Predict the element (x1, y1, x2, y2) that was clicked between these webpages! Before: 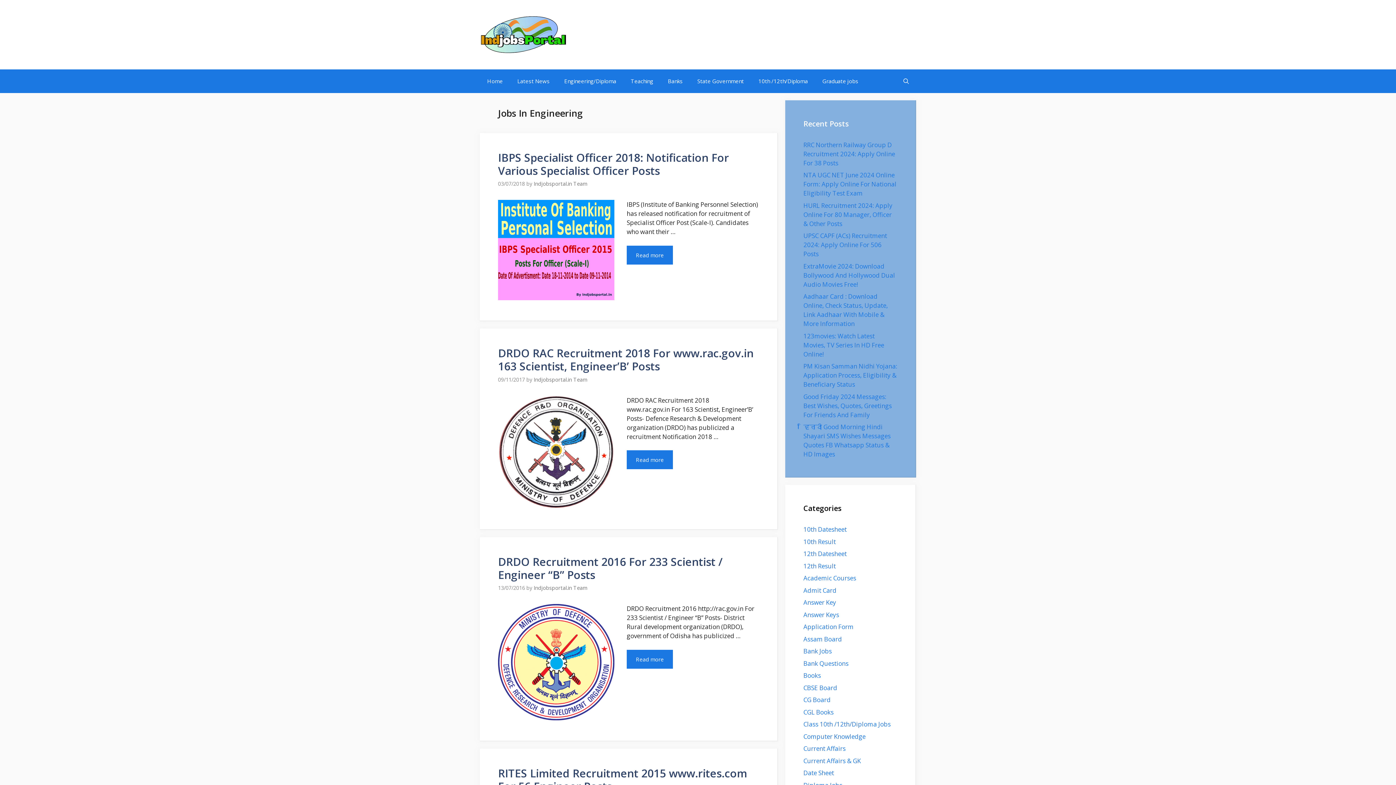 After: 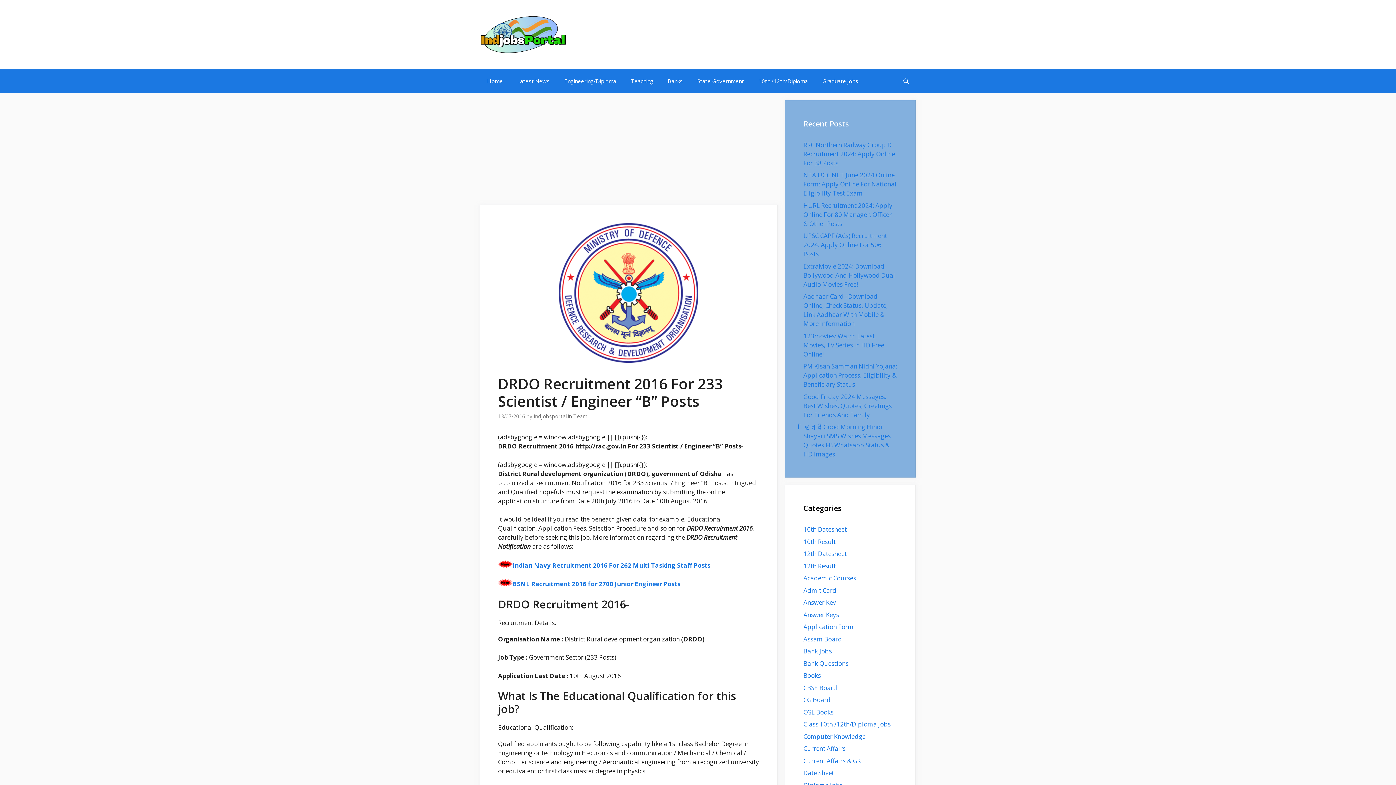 Action: label: More on DRDO Recruitment 2016 For 233 Scientist / Engineer “B” Posts bbox: (626, 650, 673, 669)